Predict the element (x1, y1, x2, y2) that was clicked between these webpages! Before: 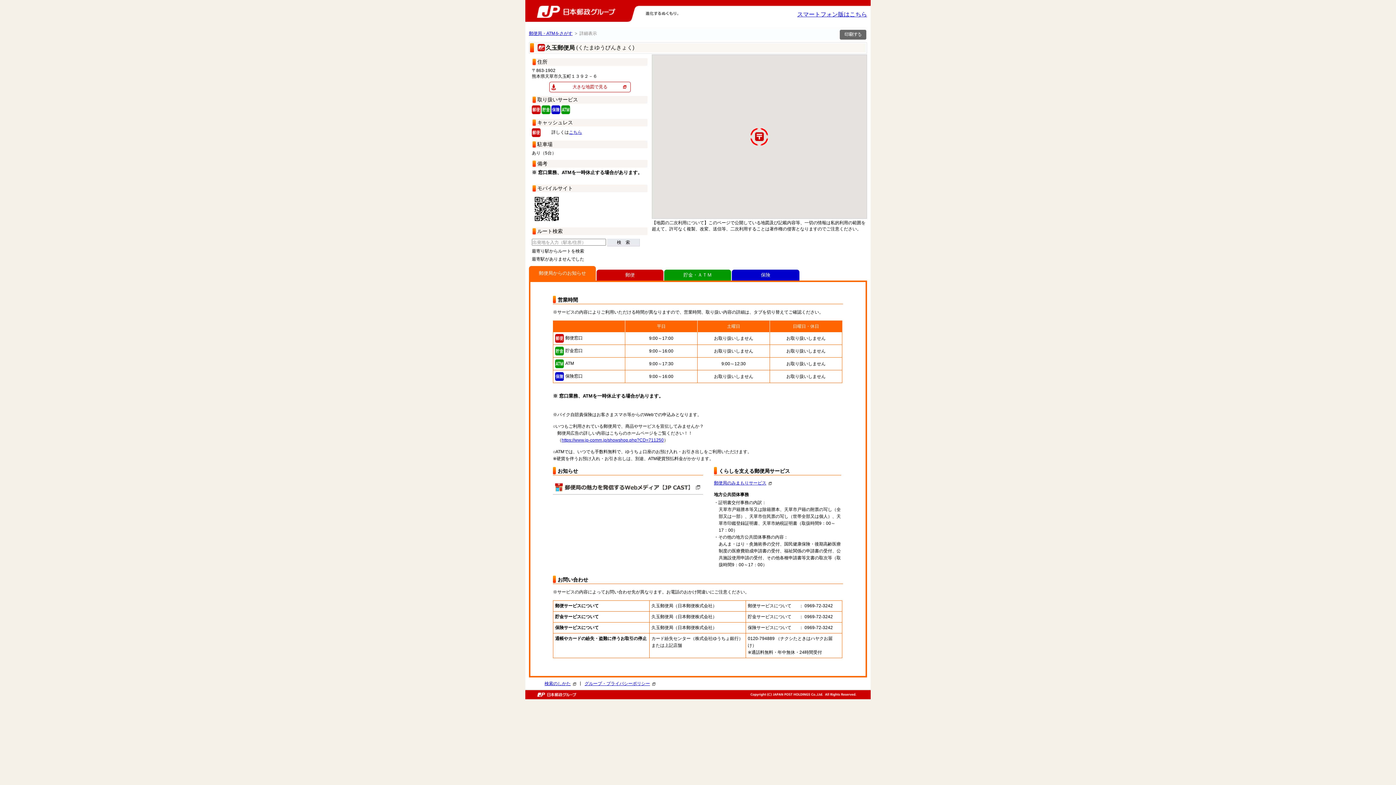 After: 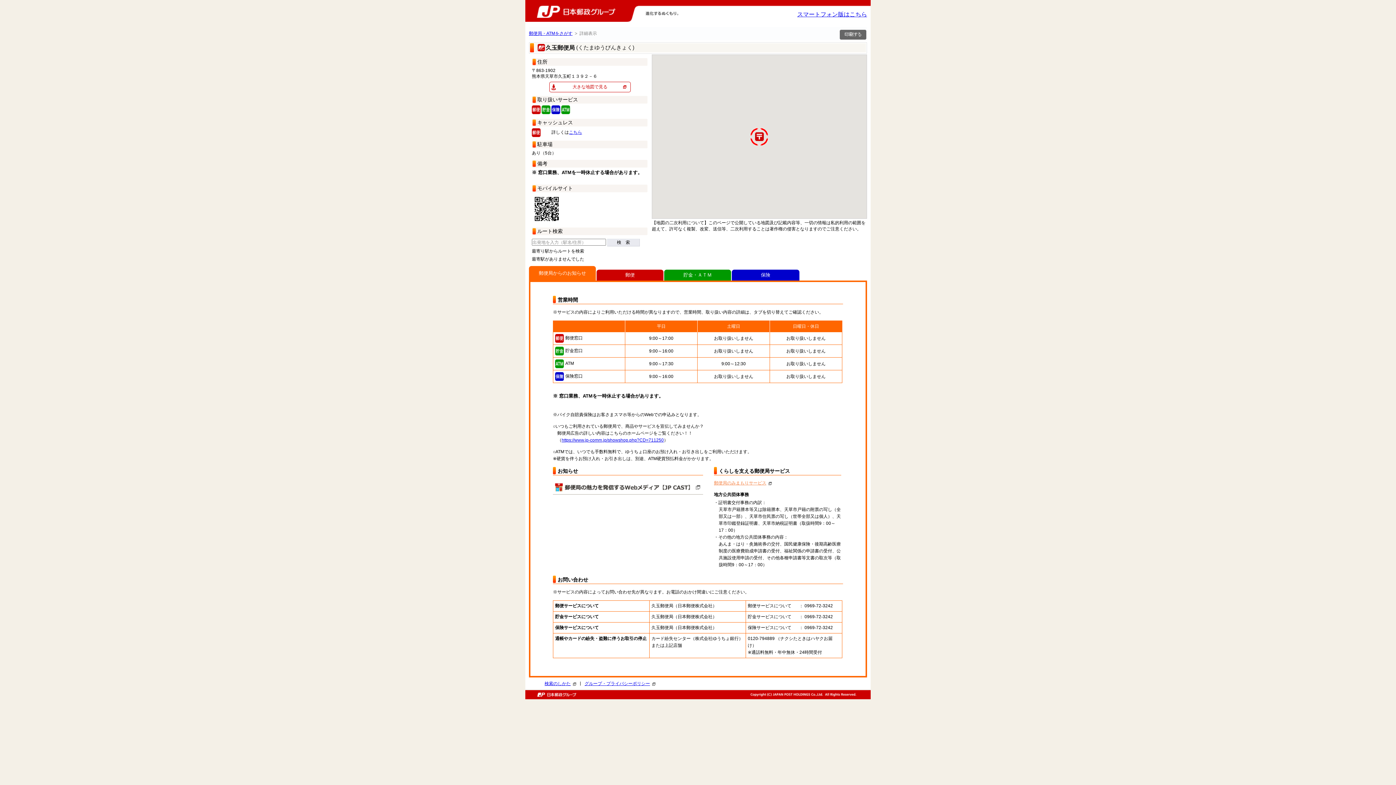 Action: bbox: (714, 480, 772, 485) label: 郵便局のみまもりサービス